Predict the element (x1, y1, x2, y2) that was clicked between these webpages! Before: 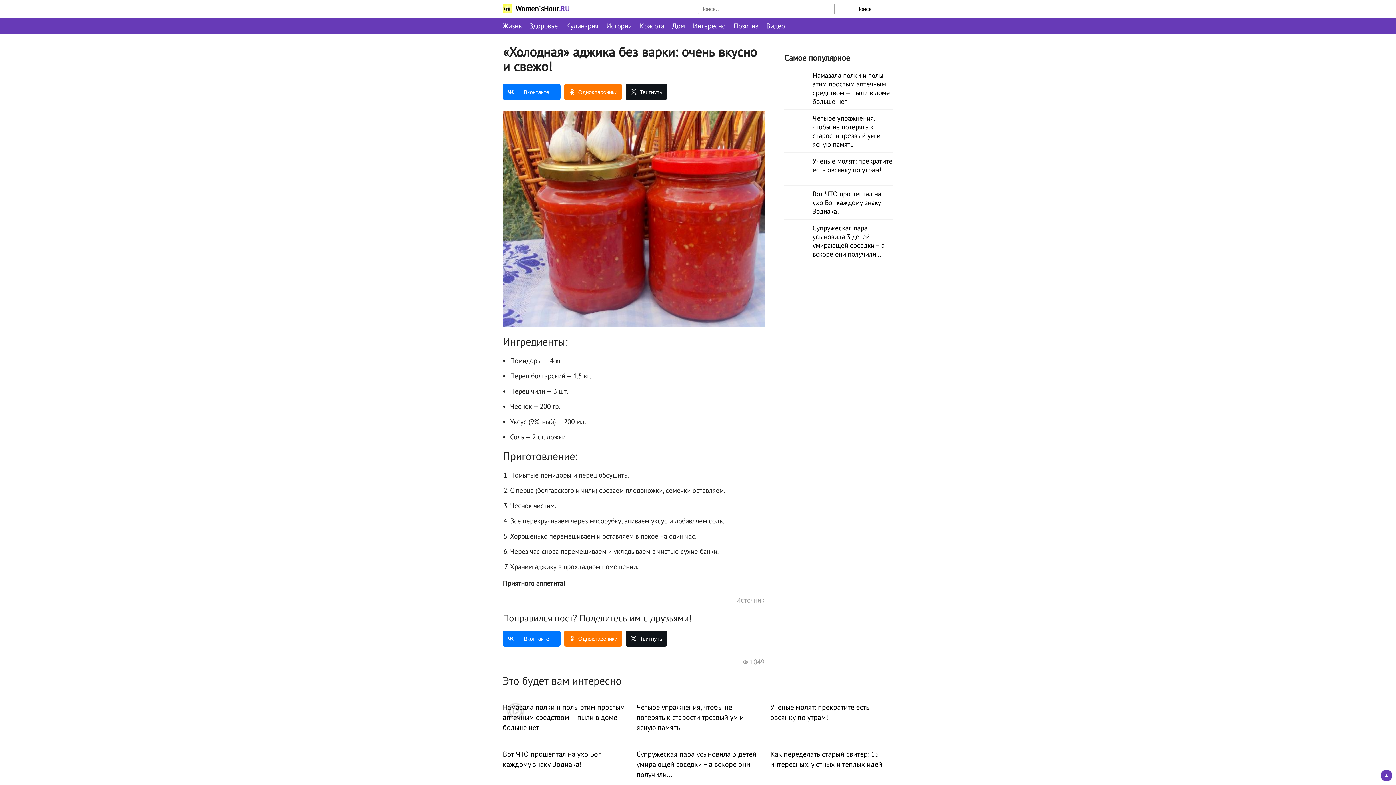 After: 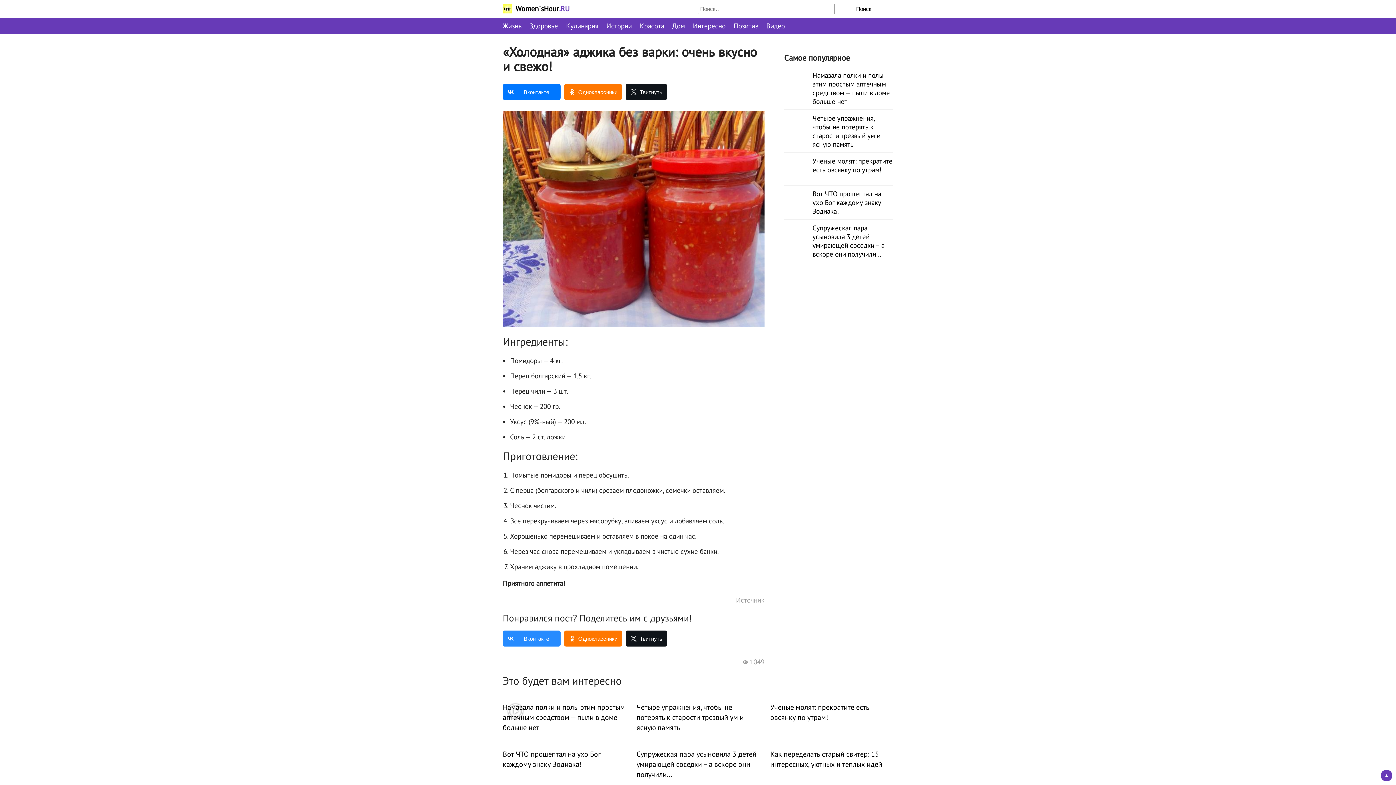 Action: bbox: (502, 630, 560, 646)